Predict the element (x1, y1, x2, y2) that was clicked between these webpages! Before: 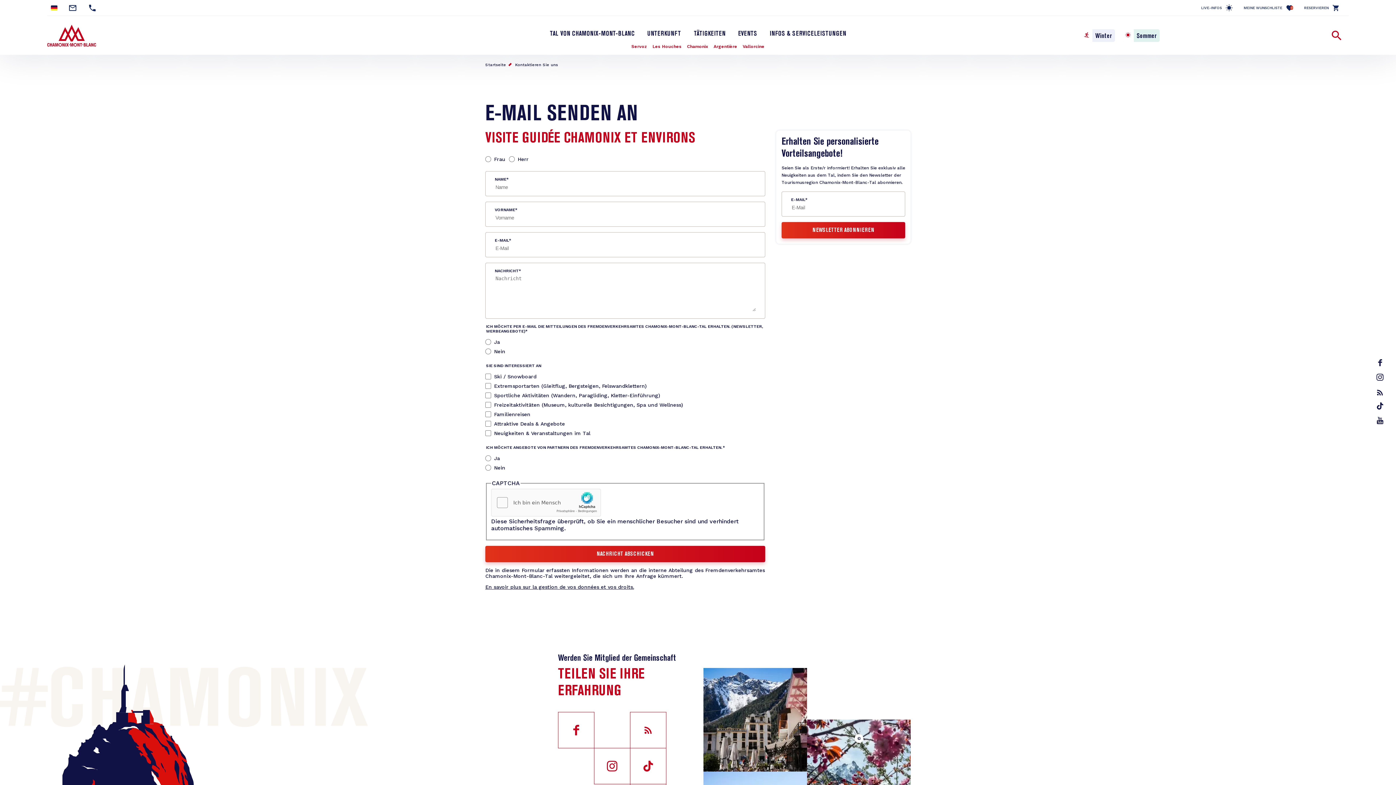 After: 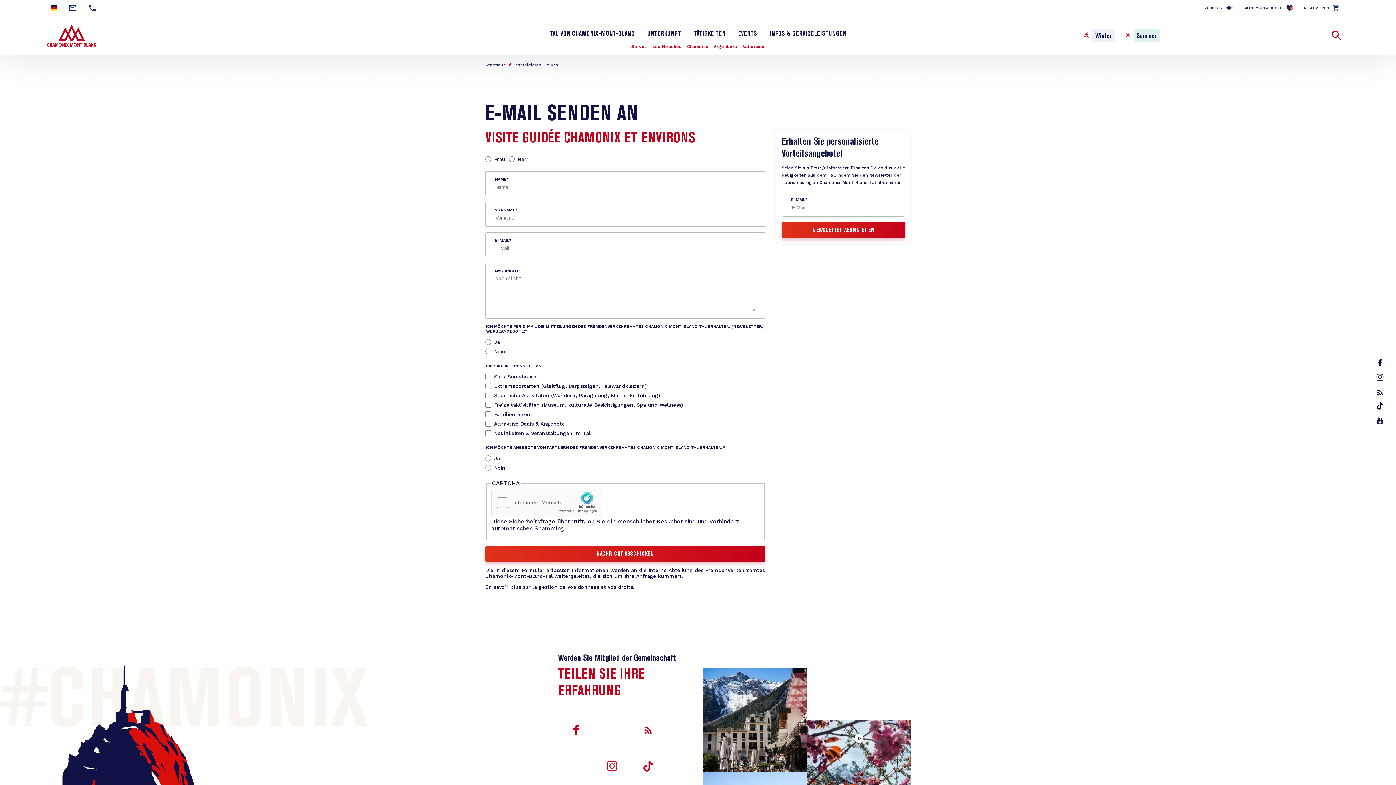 Action: bbox: (594, 748, 630, 784)